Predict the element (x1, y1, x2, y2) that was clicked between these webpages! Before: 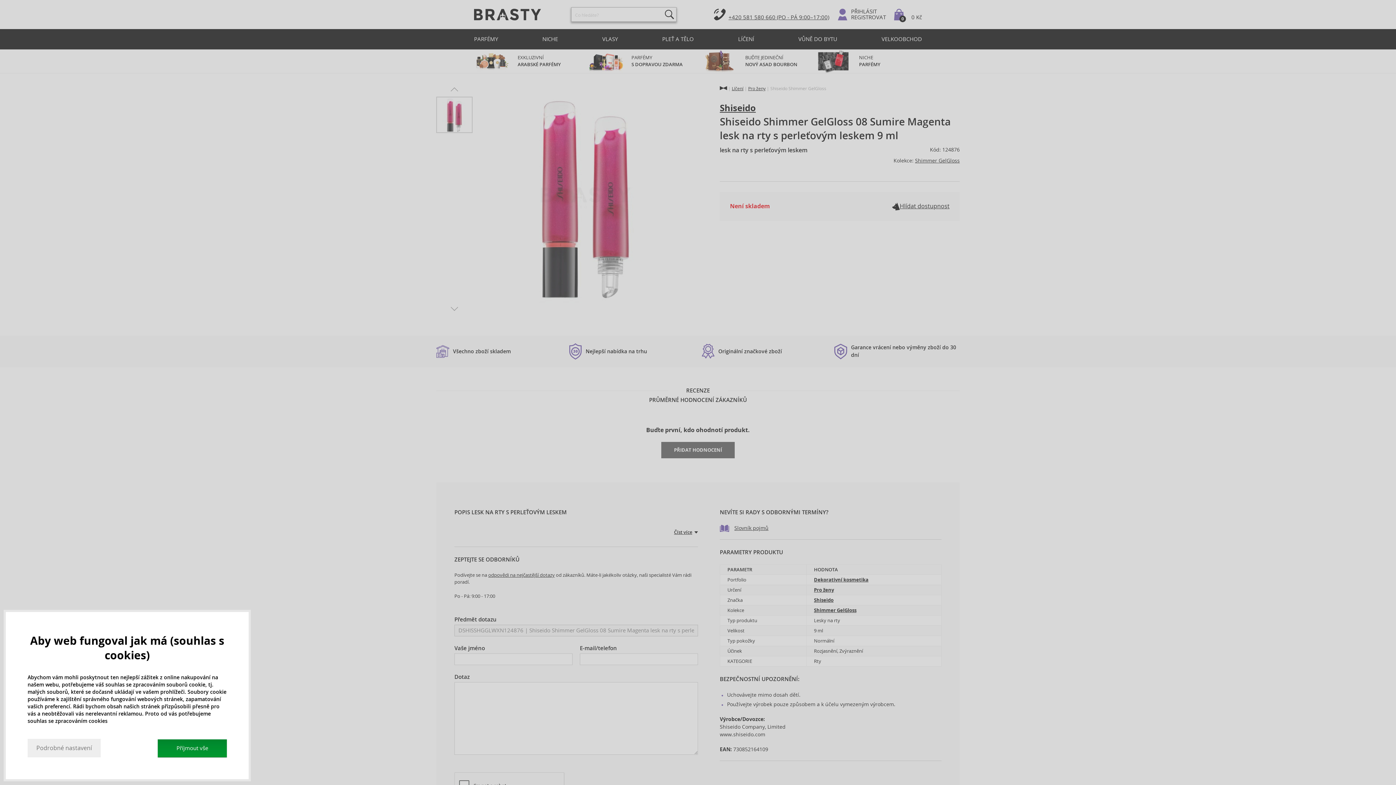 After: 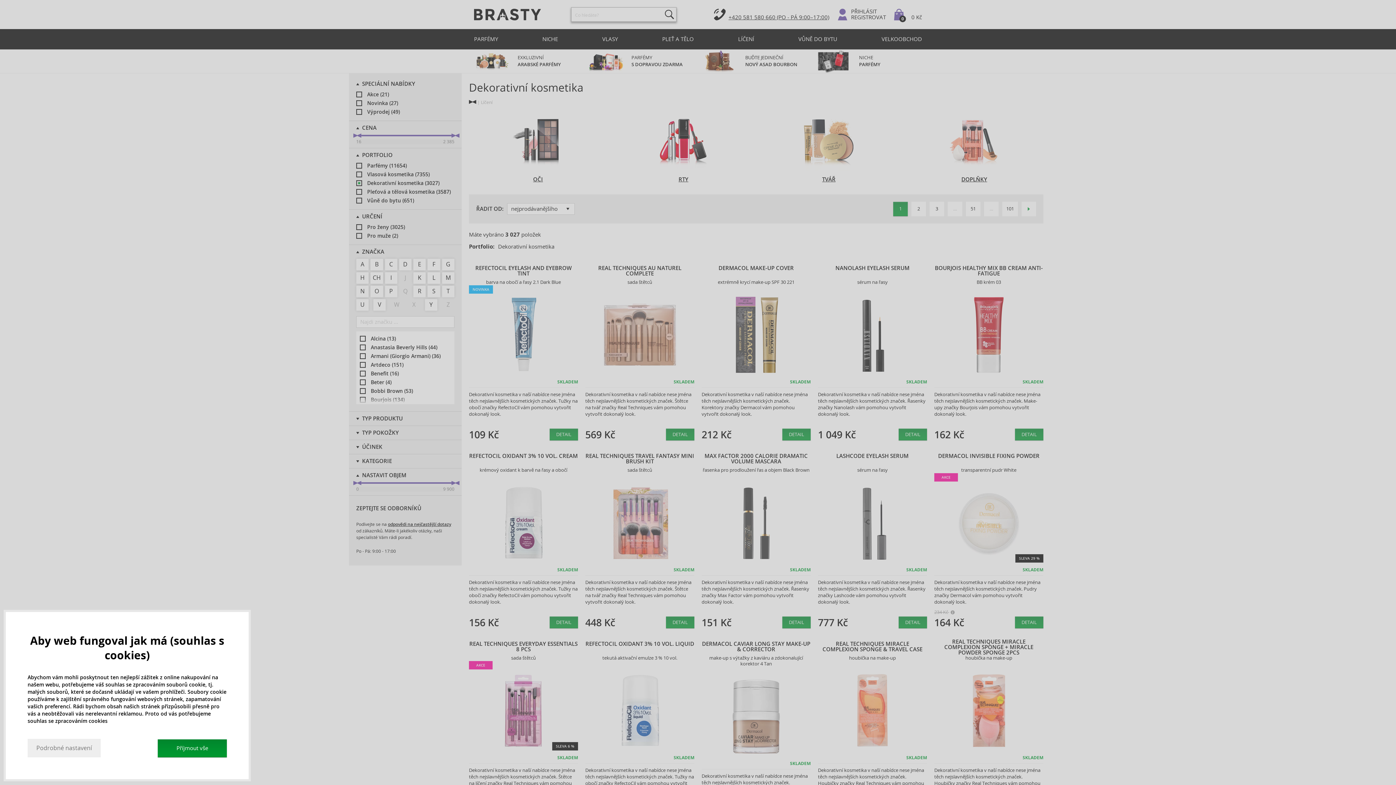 Action: bbox: (732, 85, 743, 91) label: Líčení